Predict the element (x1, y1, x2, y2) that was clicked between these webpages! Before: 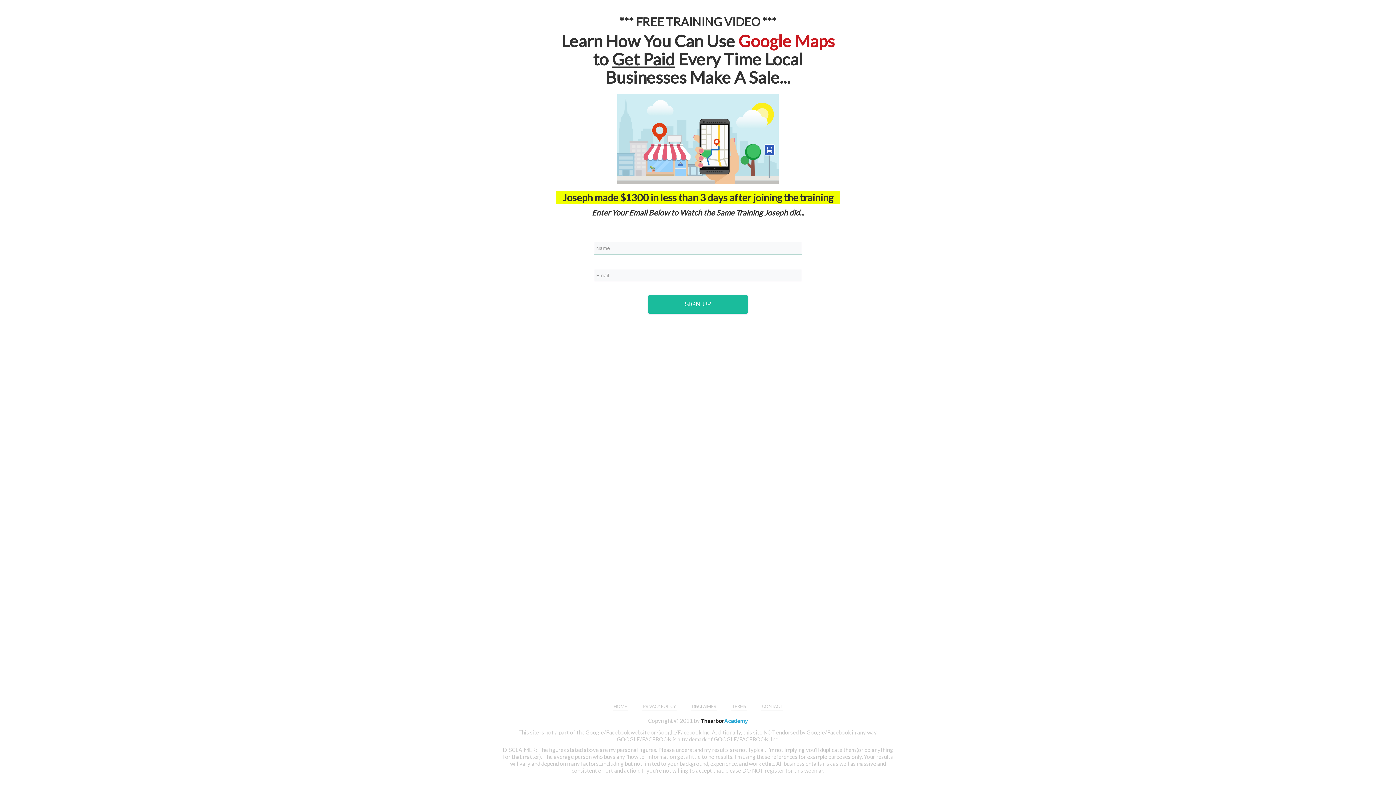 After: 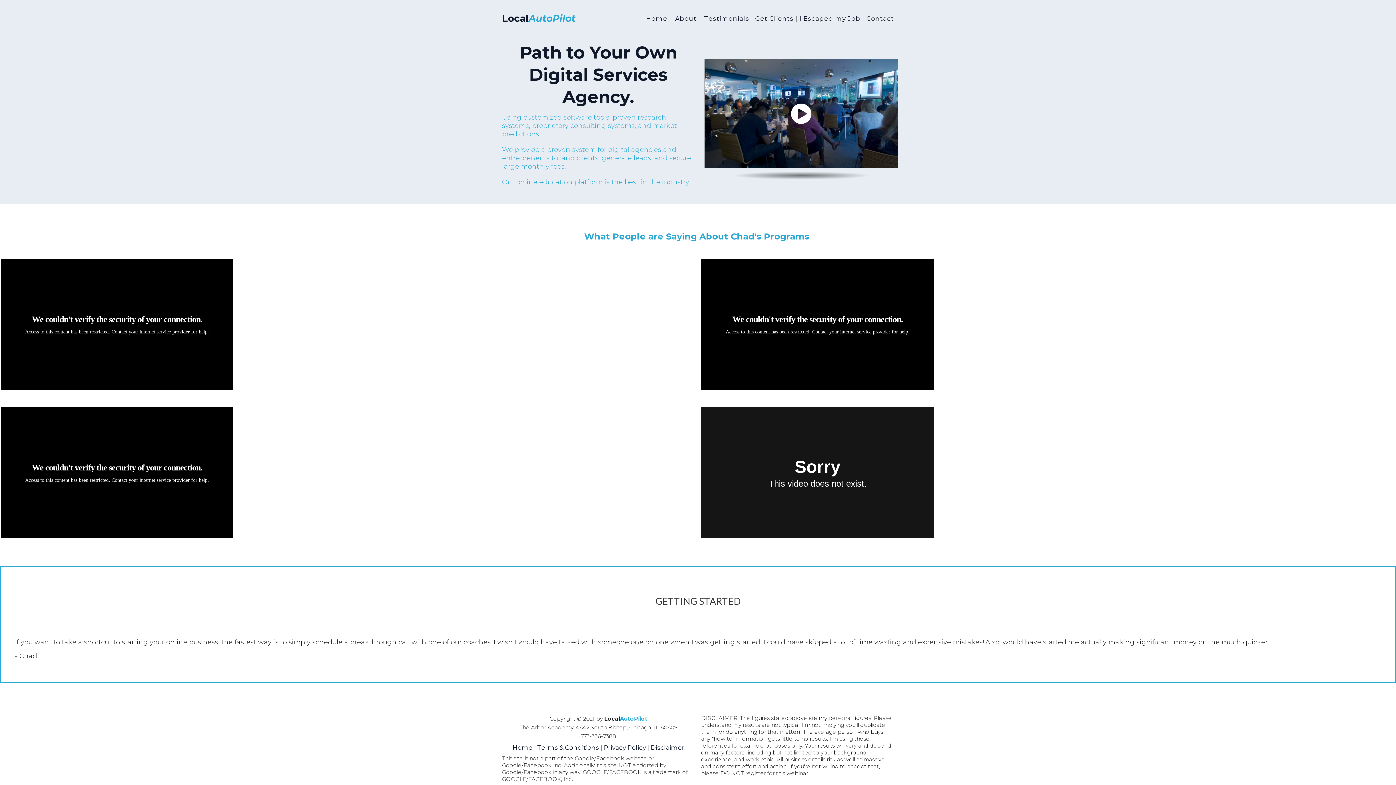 Action: label: HOME bbox: (613, 704, 627, 709)